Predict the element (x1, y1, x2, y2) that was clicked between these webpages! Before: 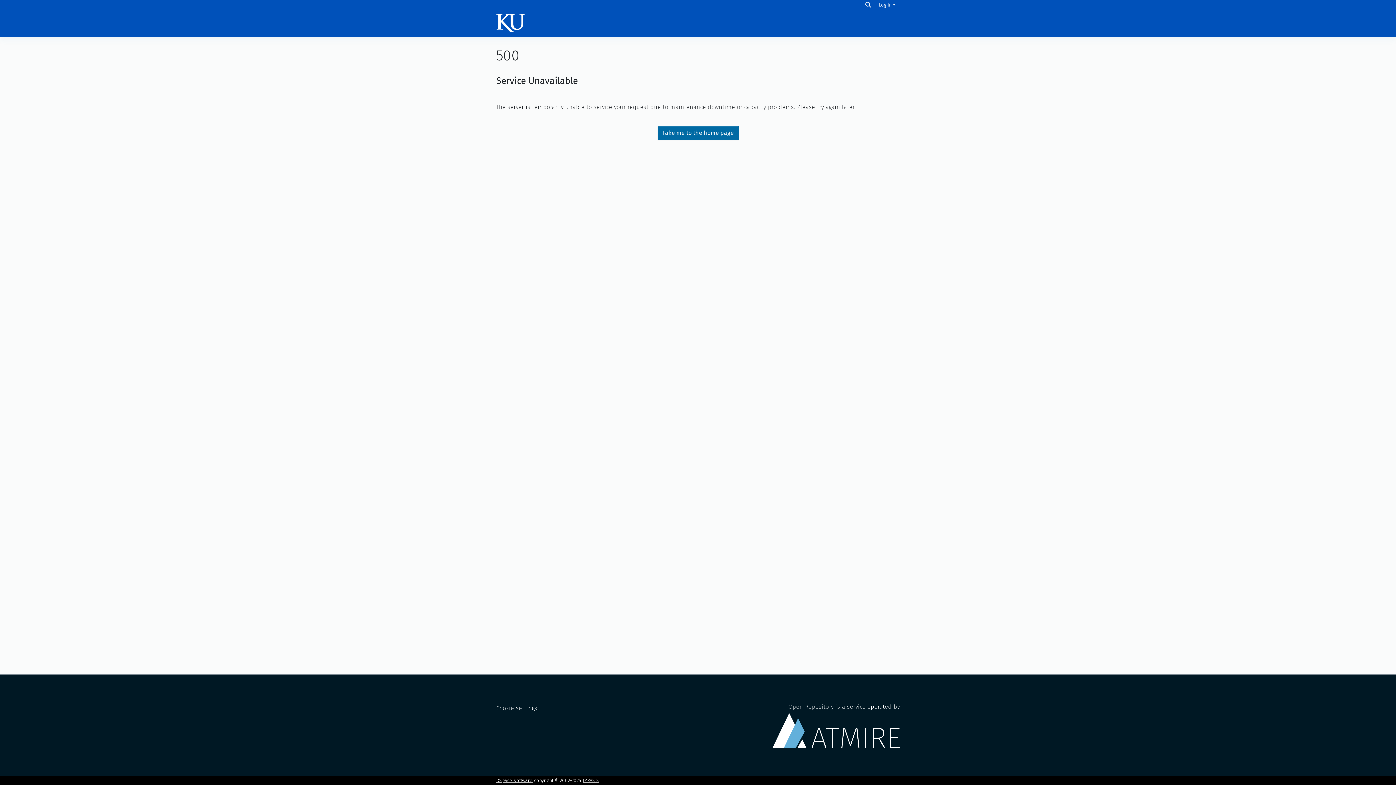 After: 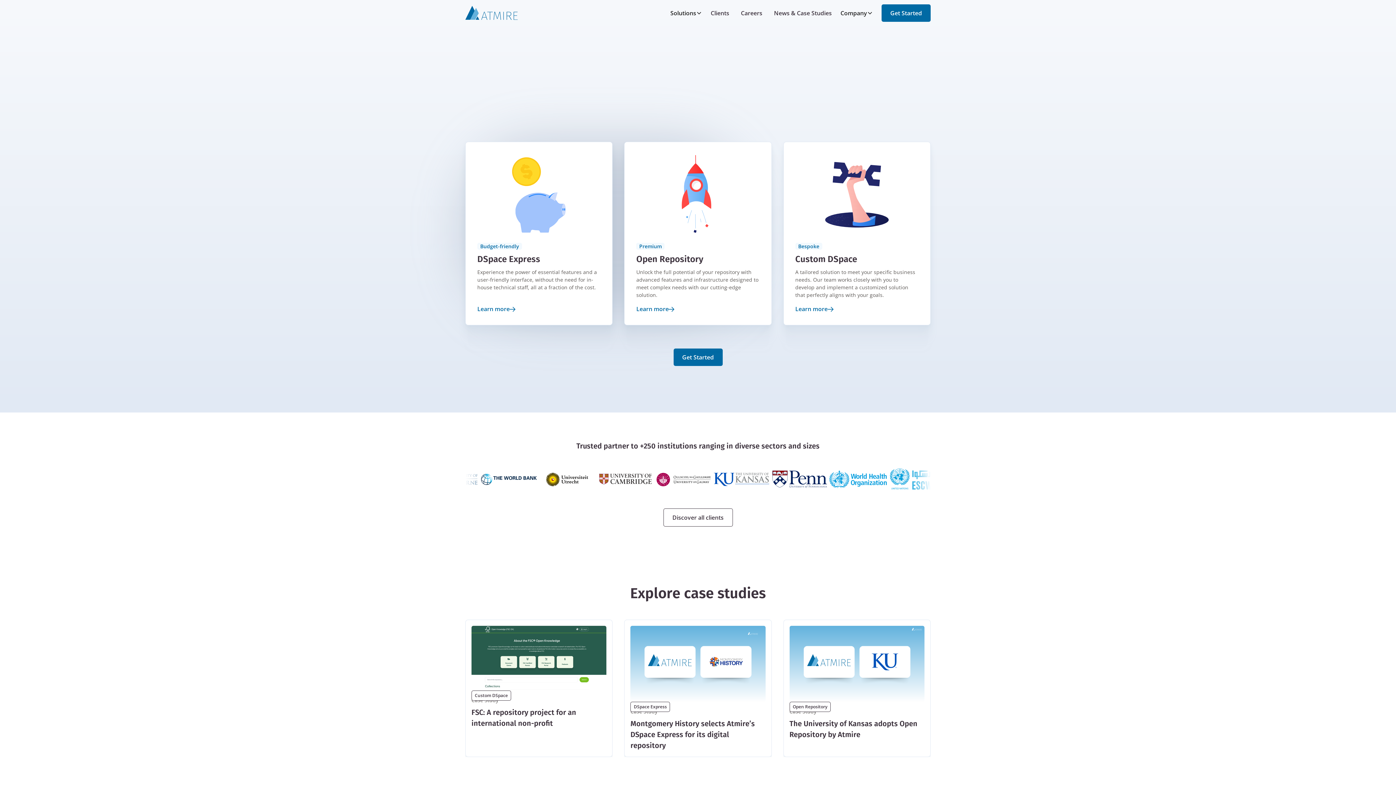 Action: label: Open Repository is a service operated by bbox: (772, 703, 900, 748)